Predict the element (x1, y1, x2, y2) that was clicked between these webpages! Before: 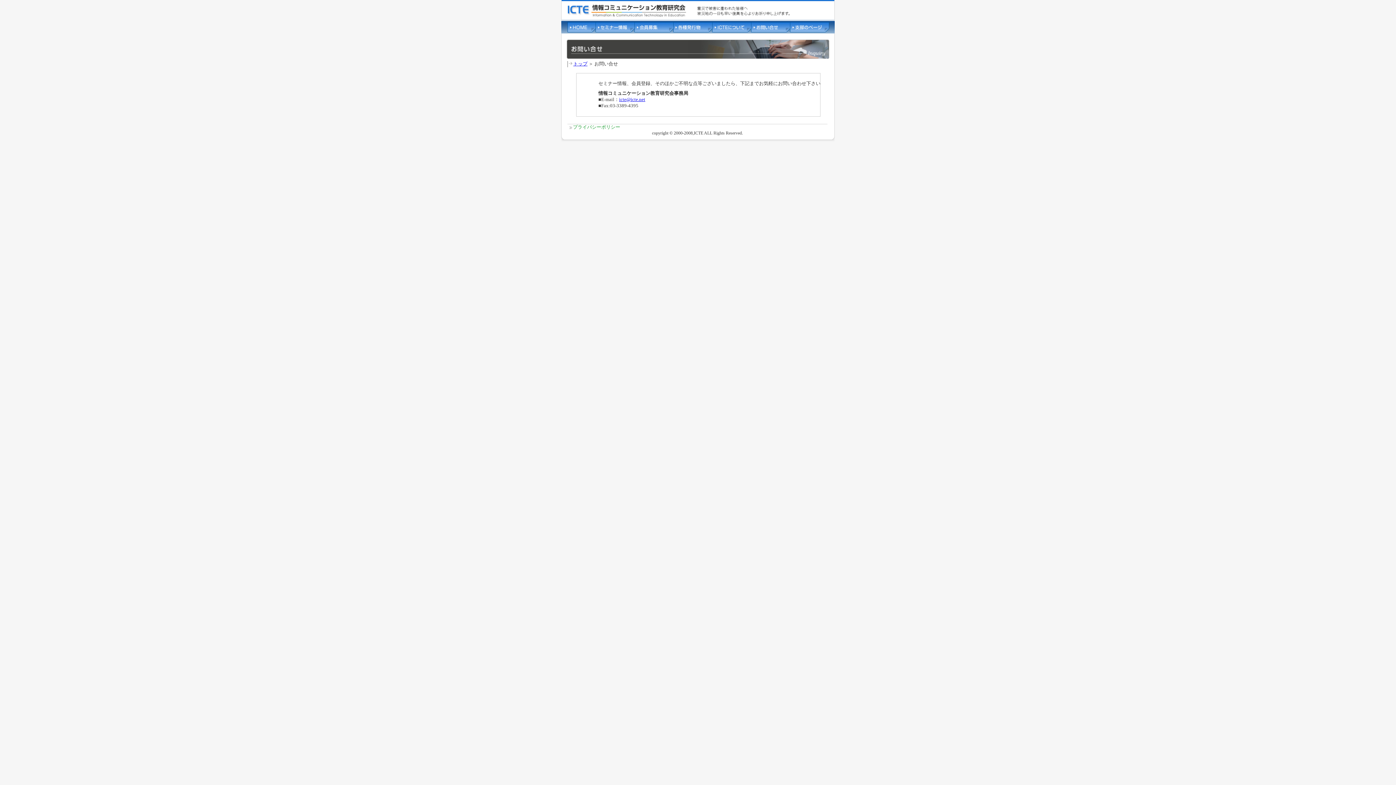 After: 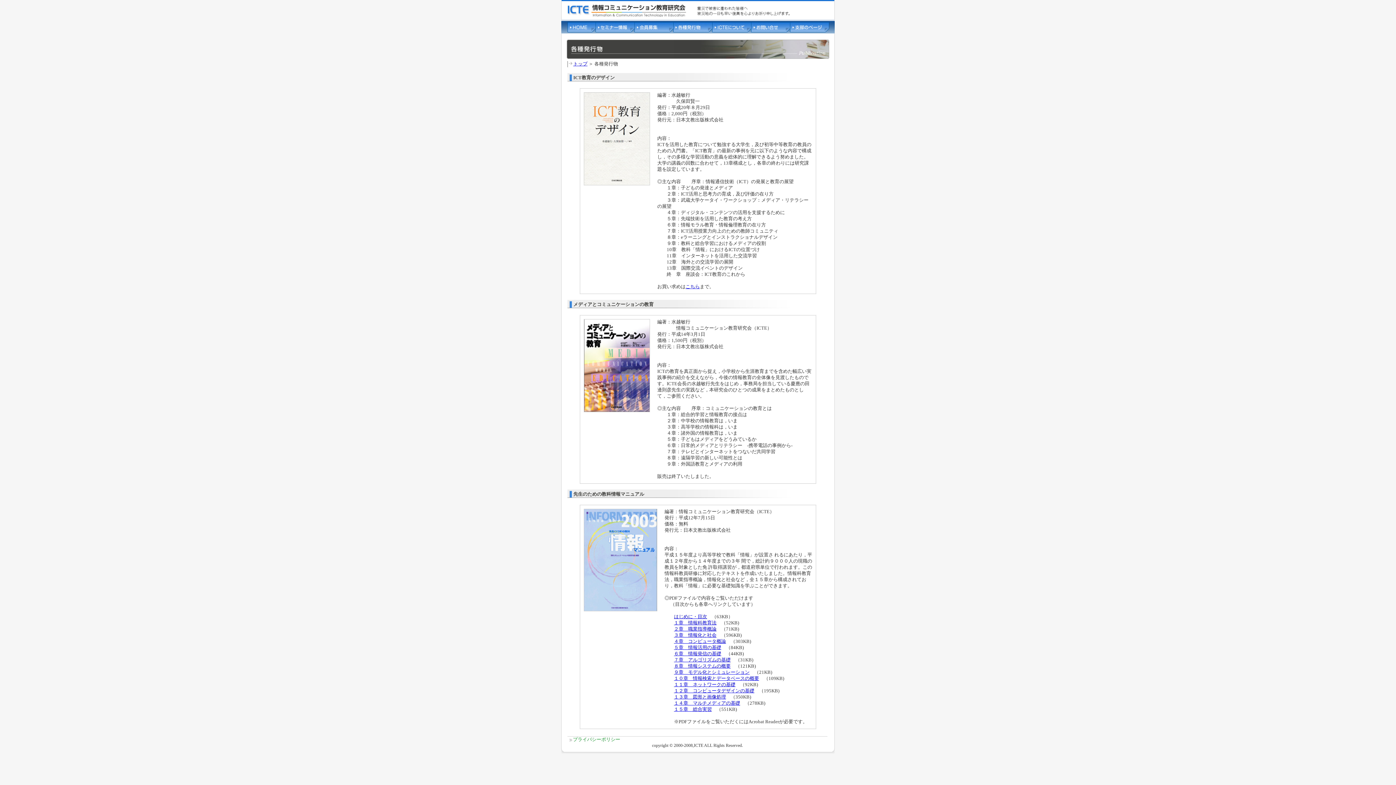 Action: label: 各種発行物 bbox: (673, 22, 712, 32)